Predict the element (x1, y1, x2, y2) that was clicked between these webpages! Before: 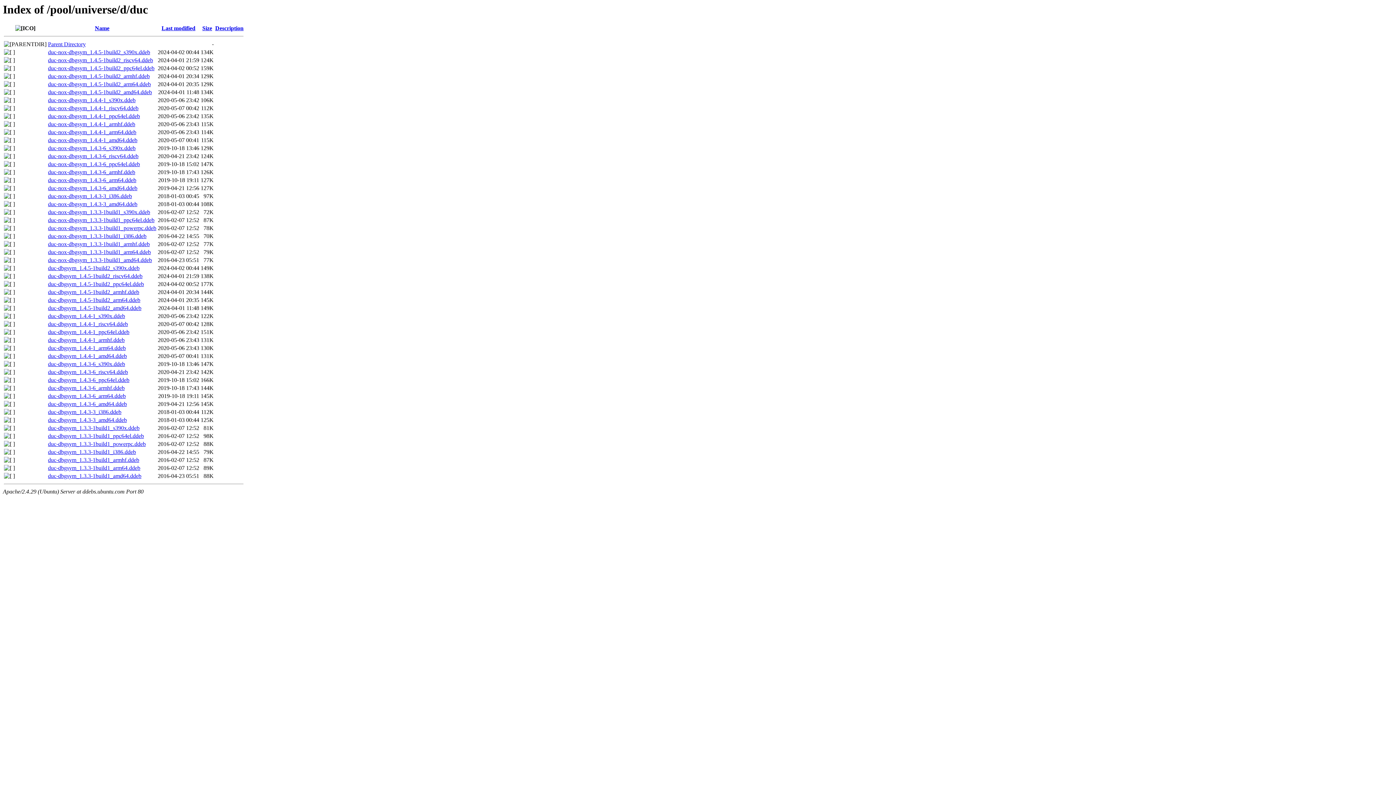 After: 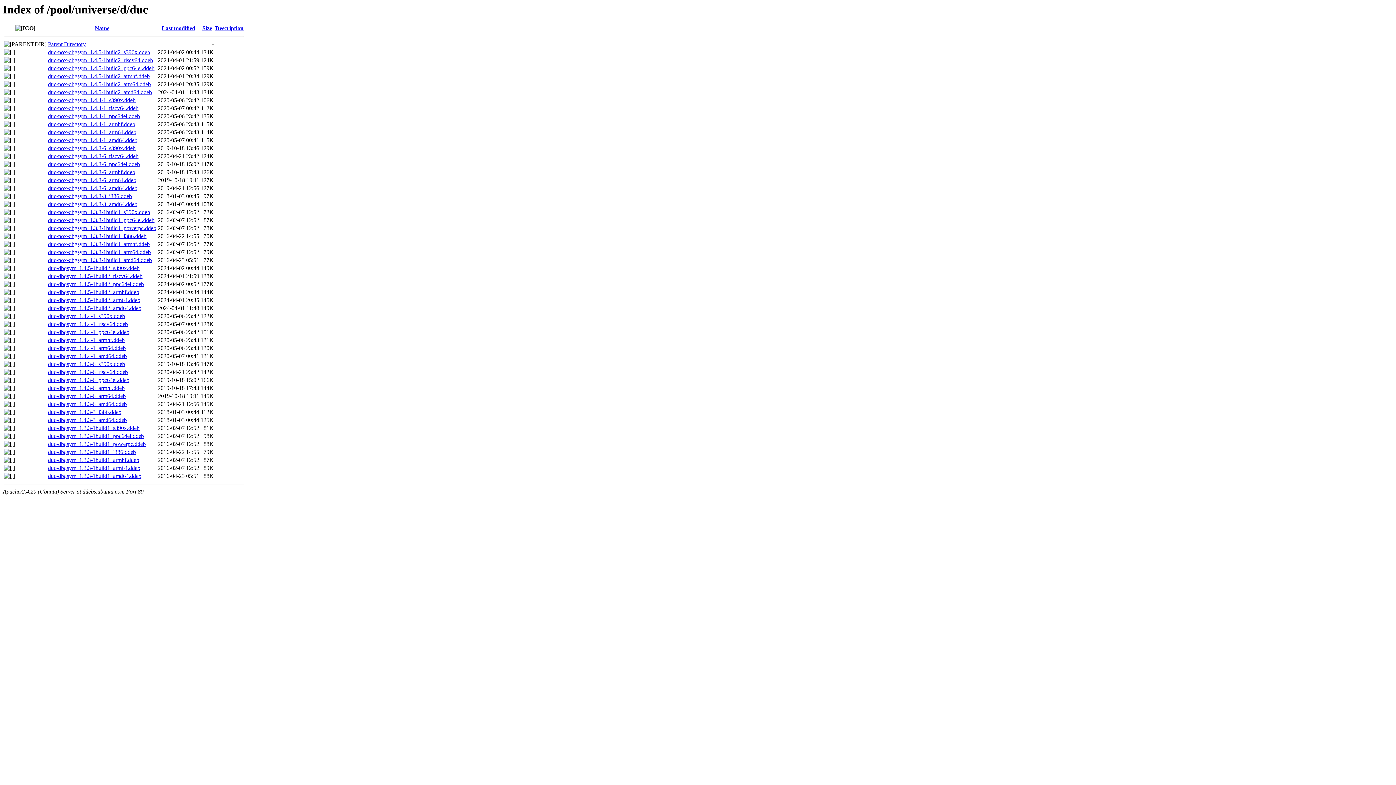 Action: label: duc-dbgsym_1.3.3-1build1_amd64.ddeb bbox: (48, 473, 141, 479)